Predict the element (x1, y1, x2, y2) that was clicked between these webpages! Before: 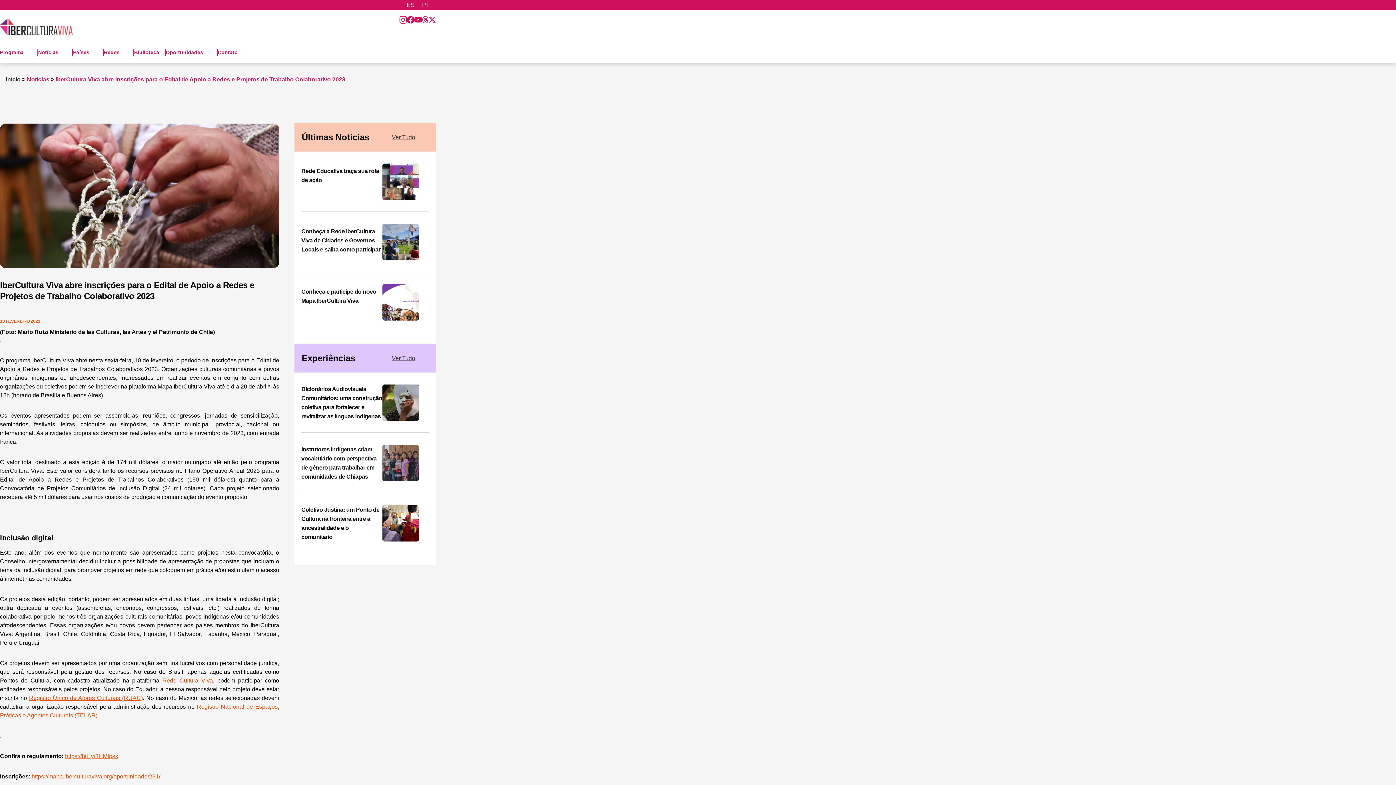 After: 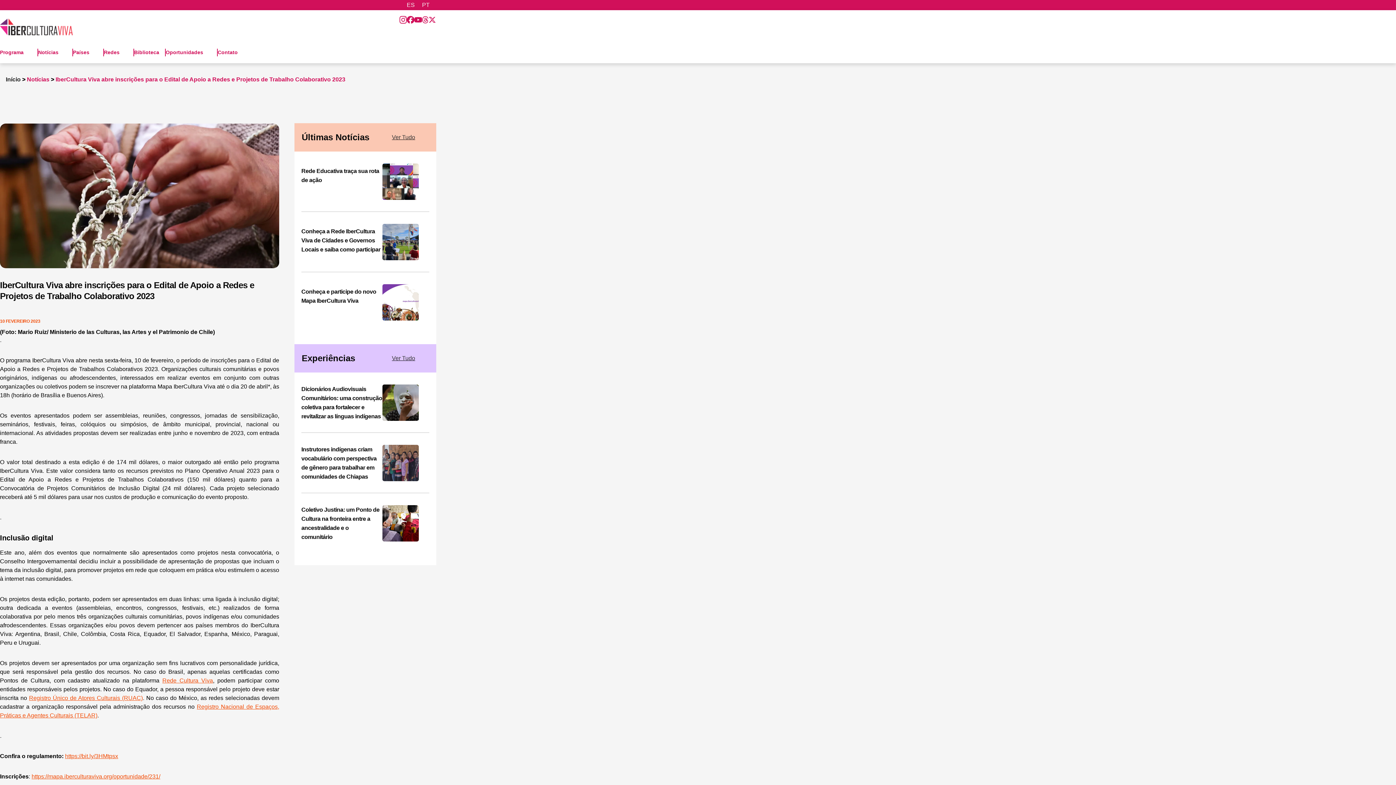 Action: bbox: (428, 16, 436, 23)